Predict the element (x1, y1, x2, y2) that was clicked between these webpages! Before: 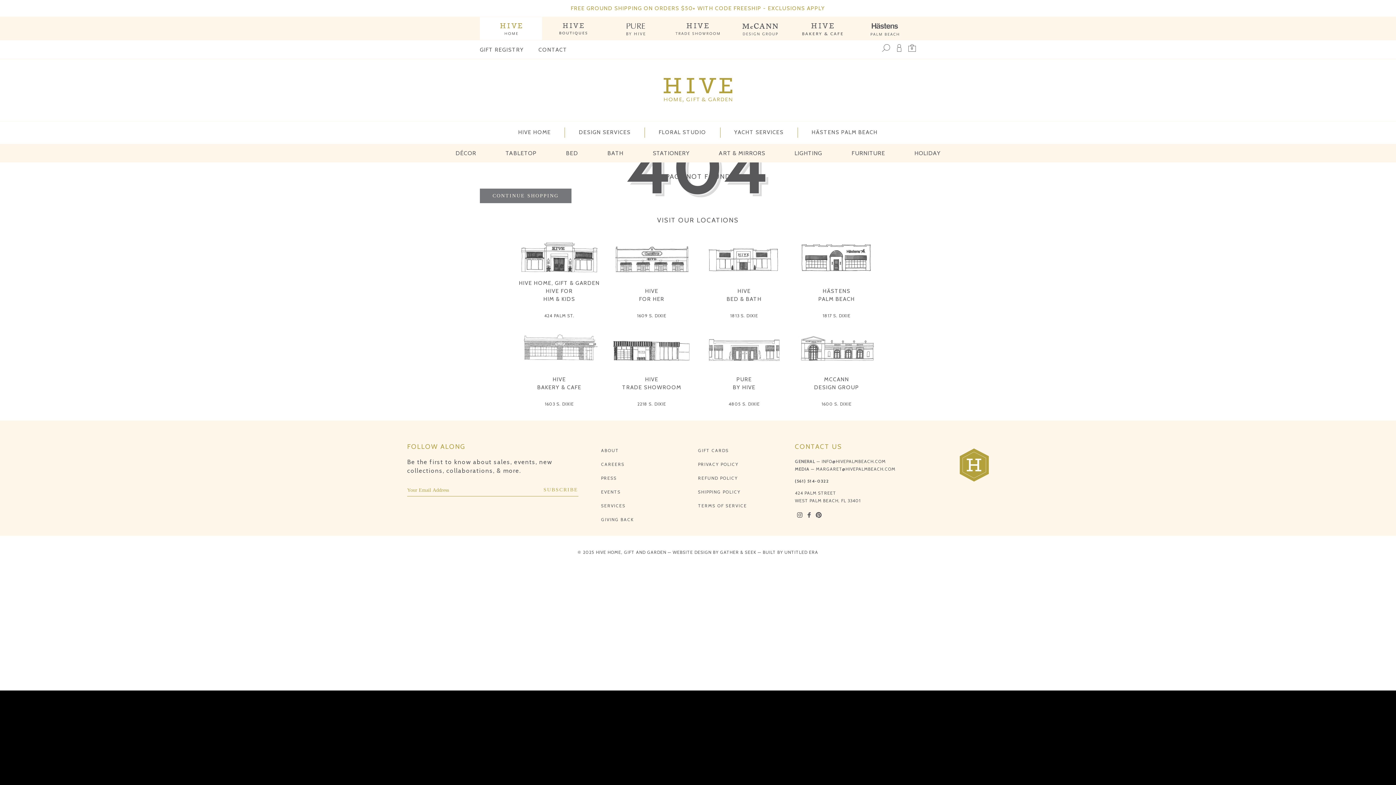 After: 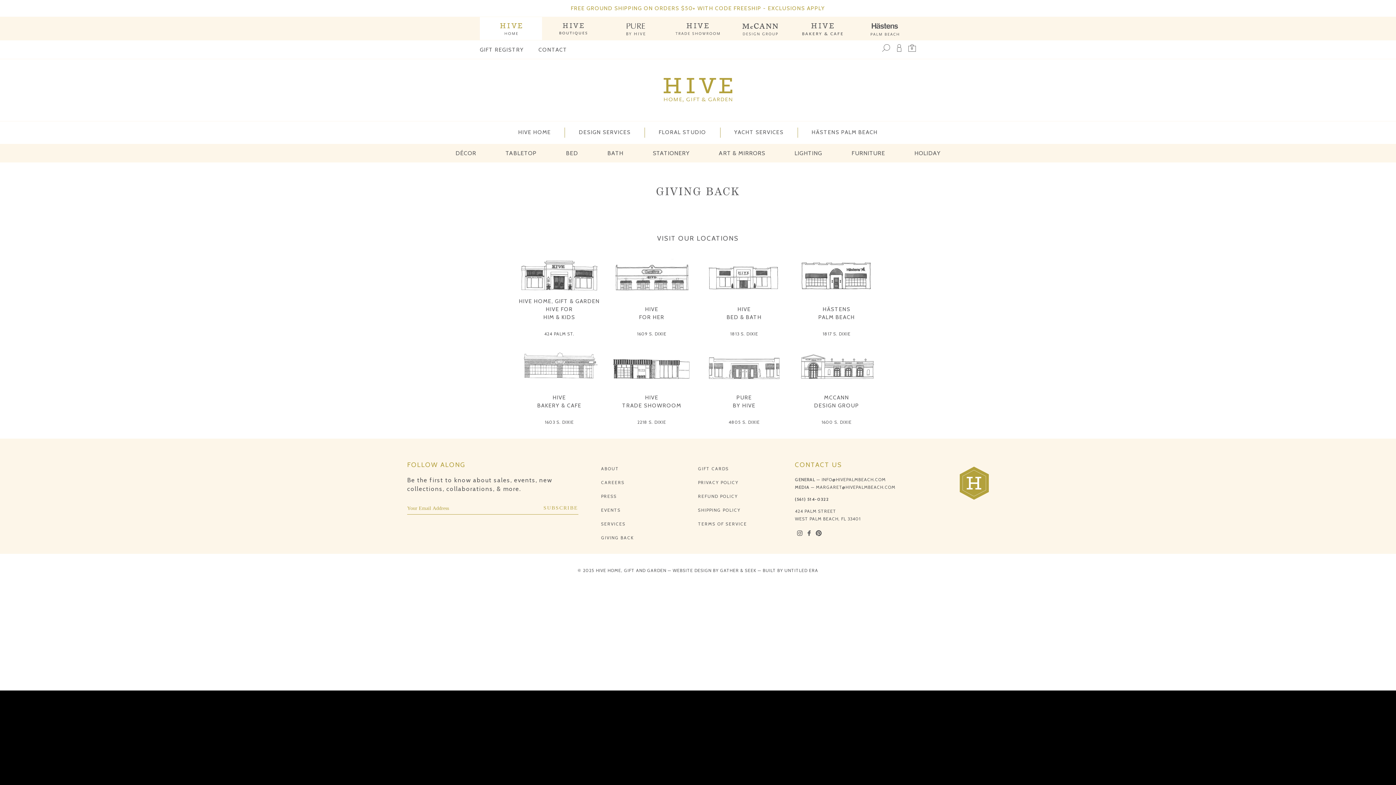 Action: bbox: (601, 516, 634, 522) label: GIVING BACK